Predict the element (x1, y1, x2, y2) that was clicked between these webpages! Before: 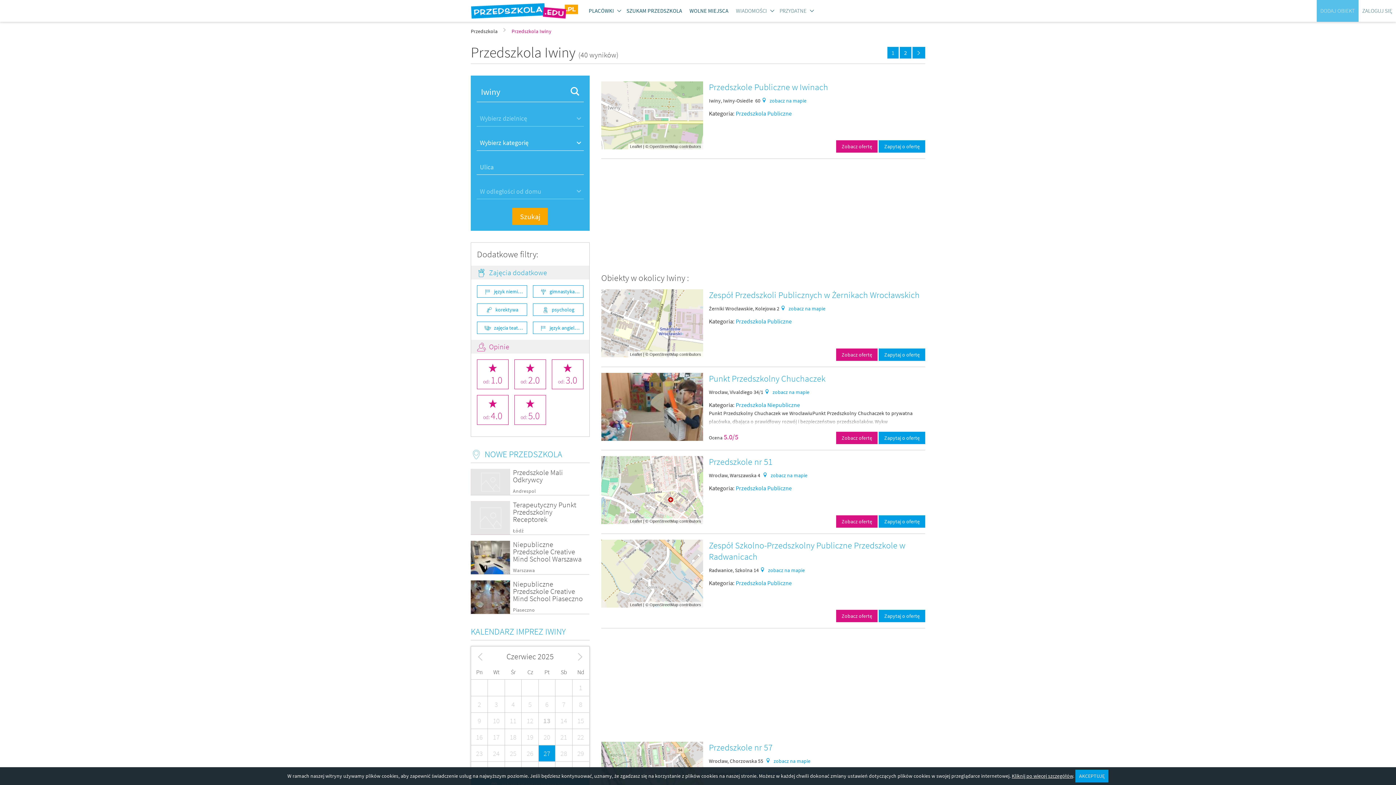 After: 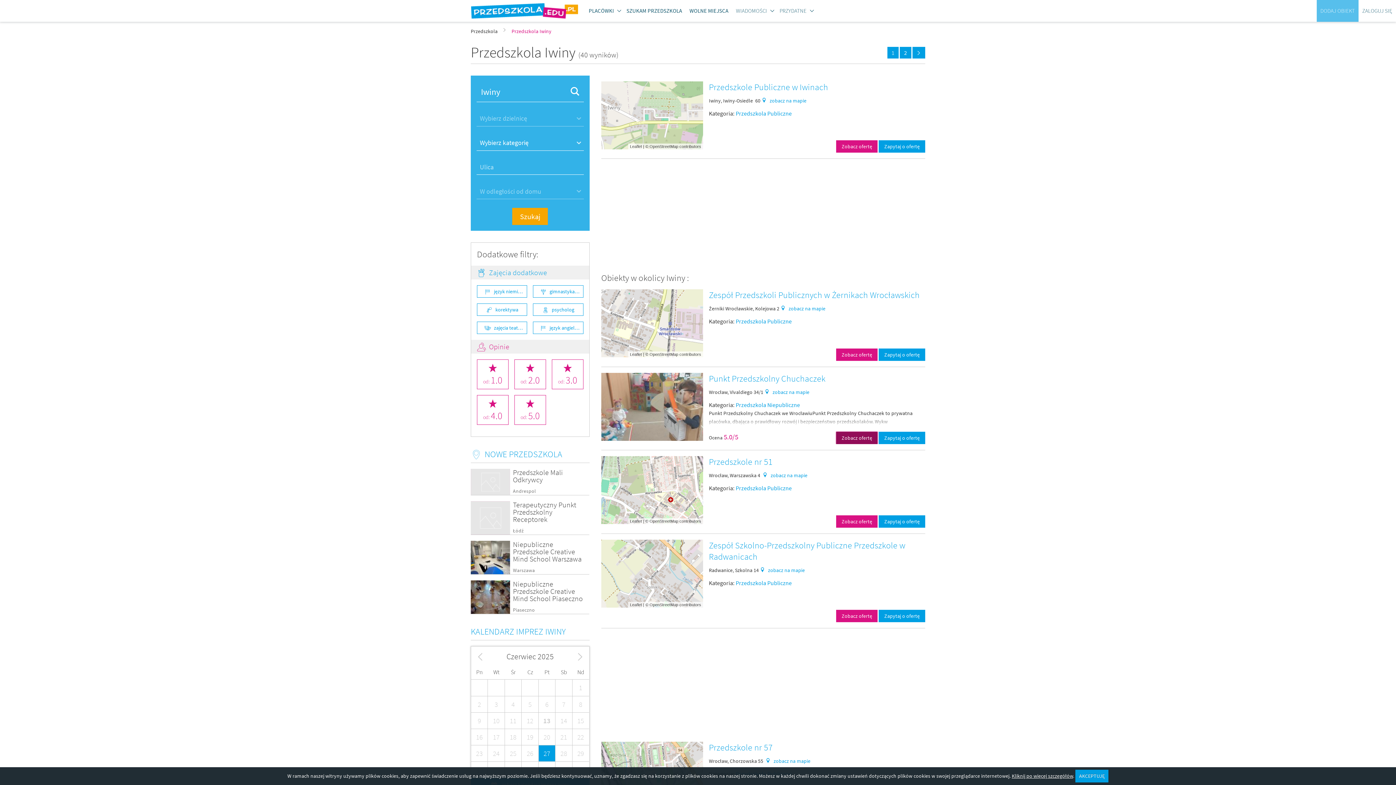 Action: label: Zobacz ofertę bbox: (836, 432, 877, 444)